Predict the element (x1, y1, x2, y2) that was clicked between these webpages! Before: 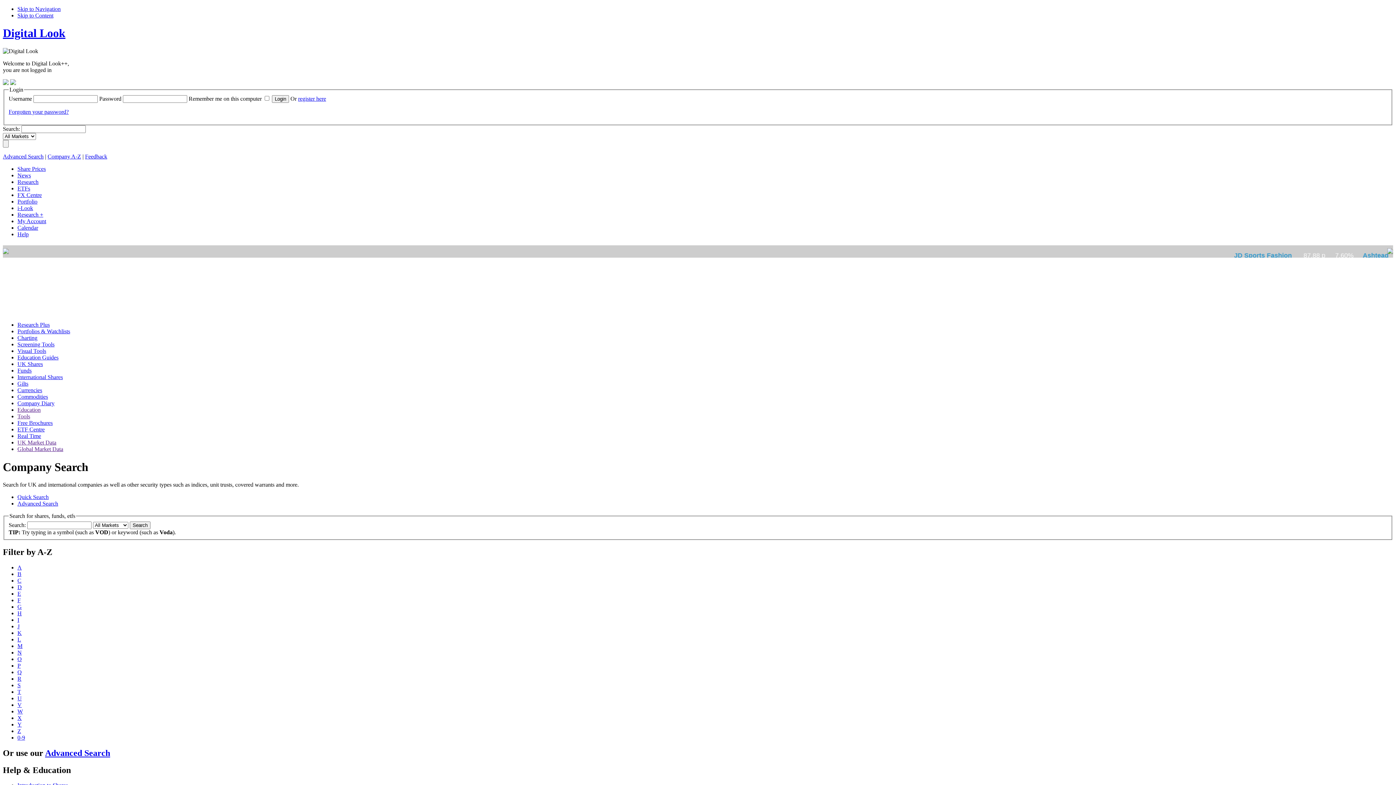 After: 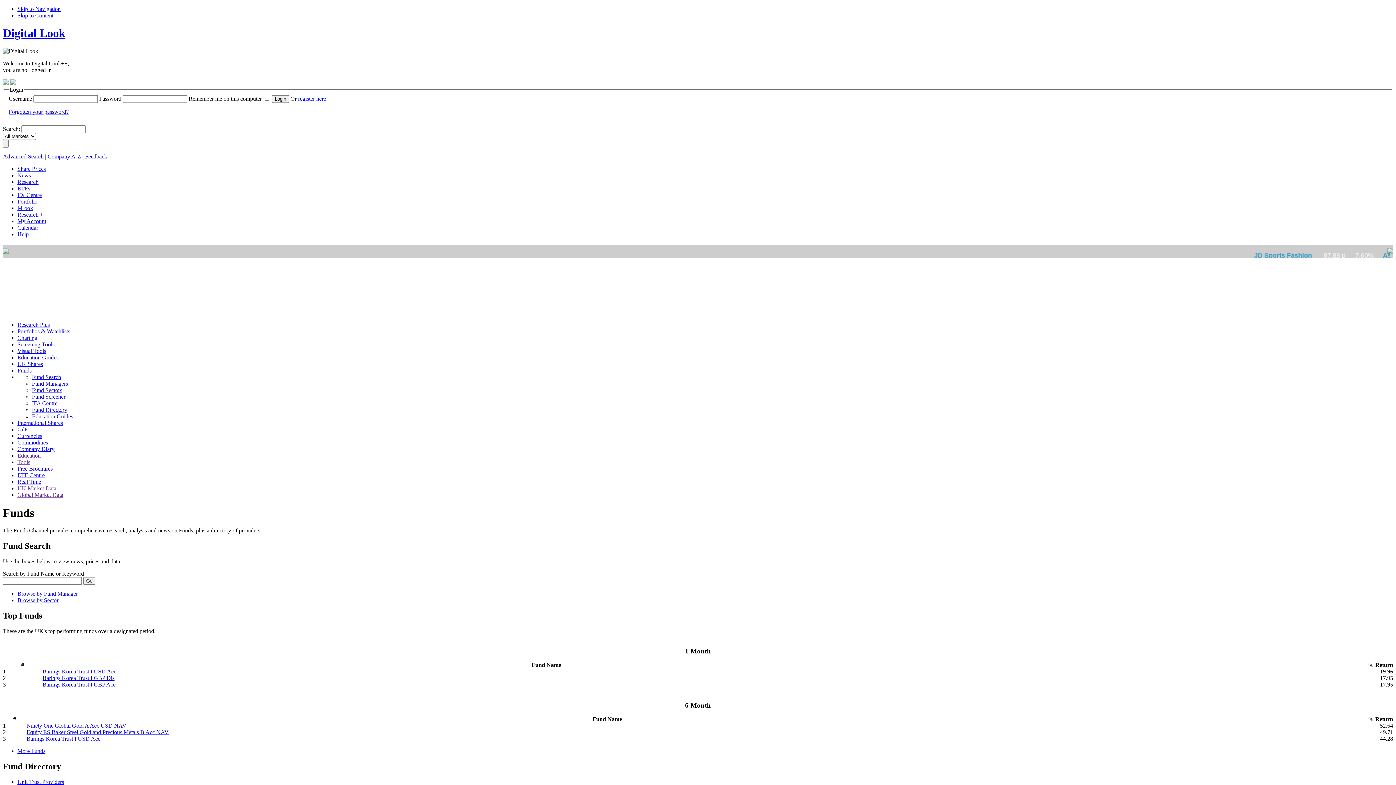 Action: label: Funds bbox: (17, 367, 31, 373)